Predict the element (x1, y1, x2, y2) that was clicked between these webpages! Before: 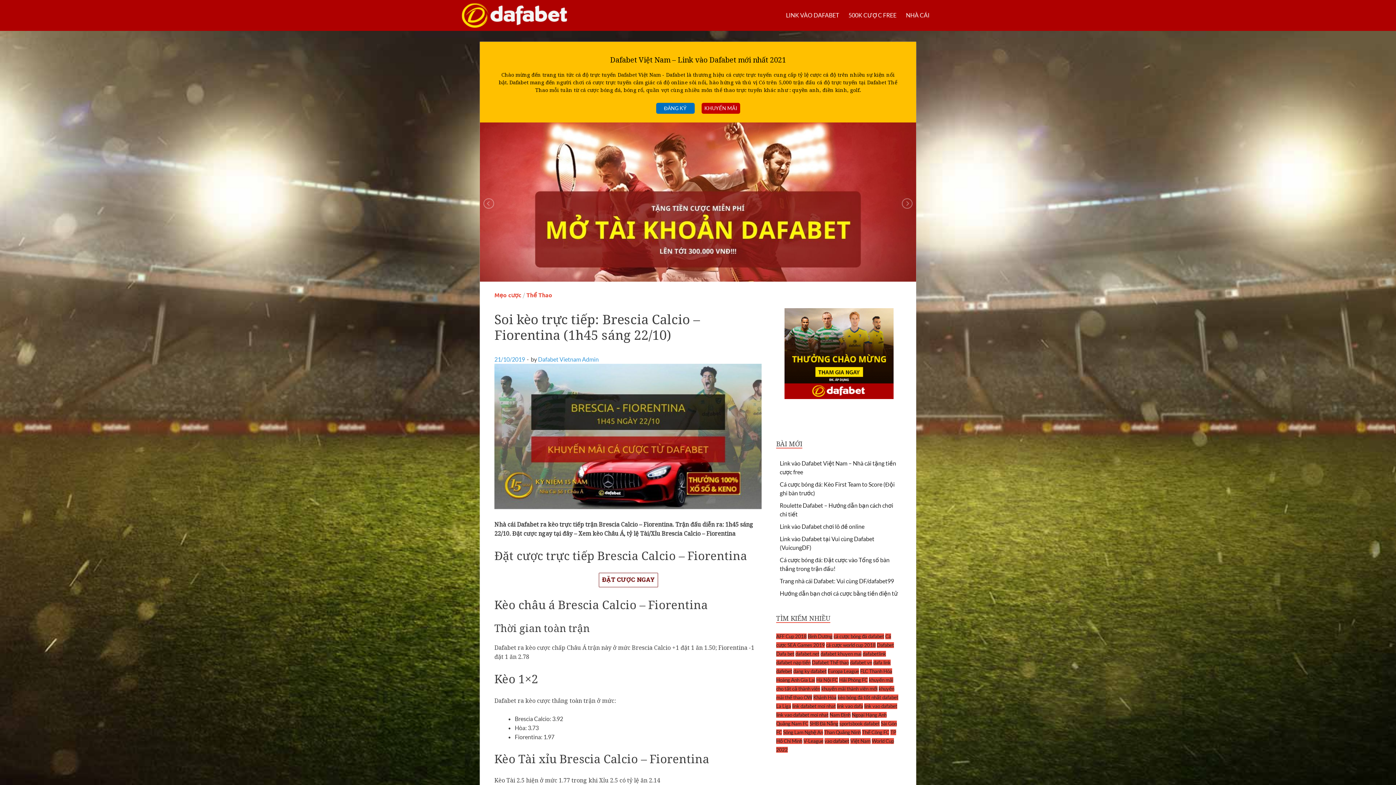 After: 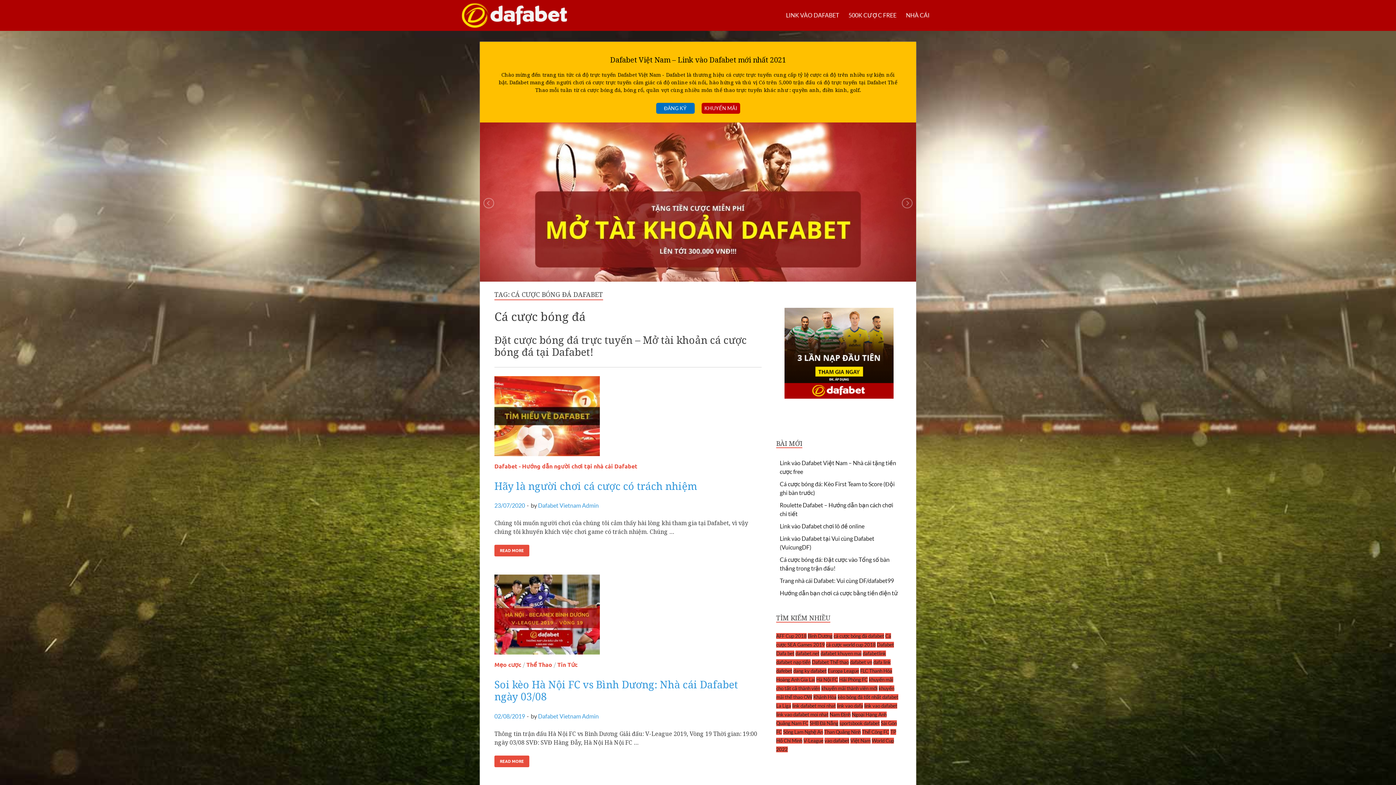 Action: label: cá cược bóng đá dafabet bbox: (833, 633, 884, 639)